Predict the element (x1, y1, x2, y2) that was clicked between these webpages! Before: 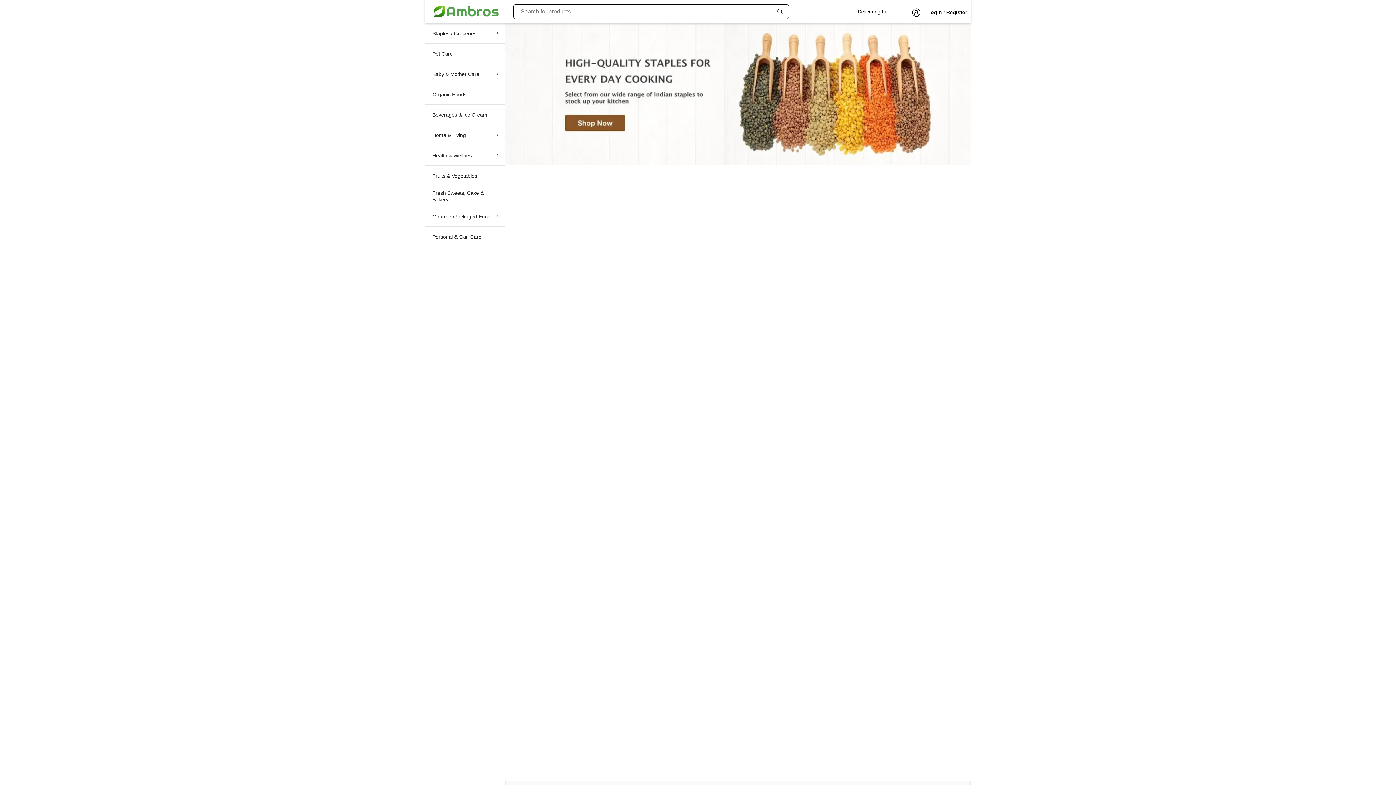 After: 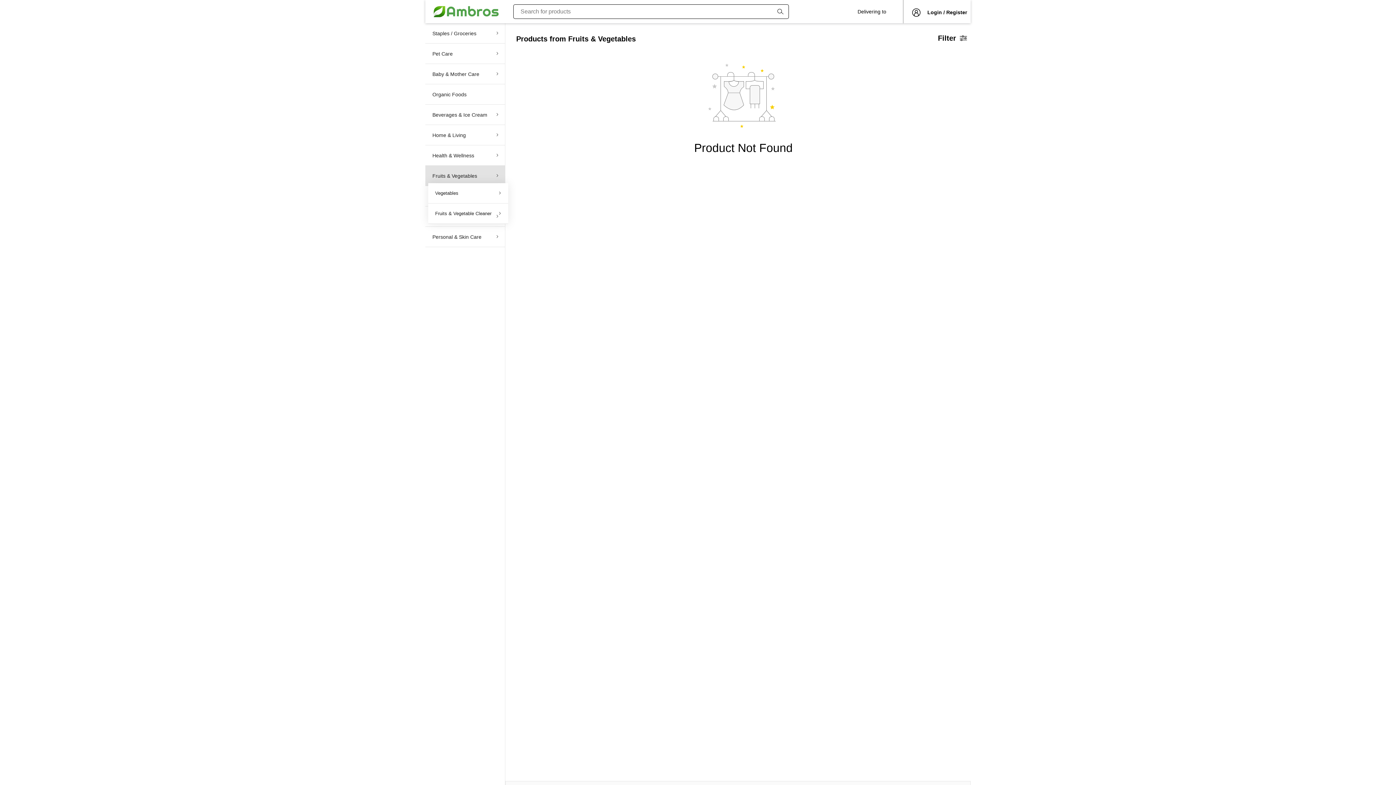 Action: label: Fruits & Vegetables bbox: (428, 168, 502, 183)